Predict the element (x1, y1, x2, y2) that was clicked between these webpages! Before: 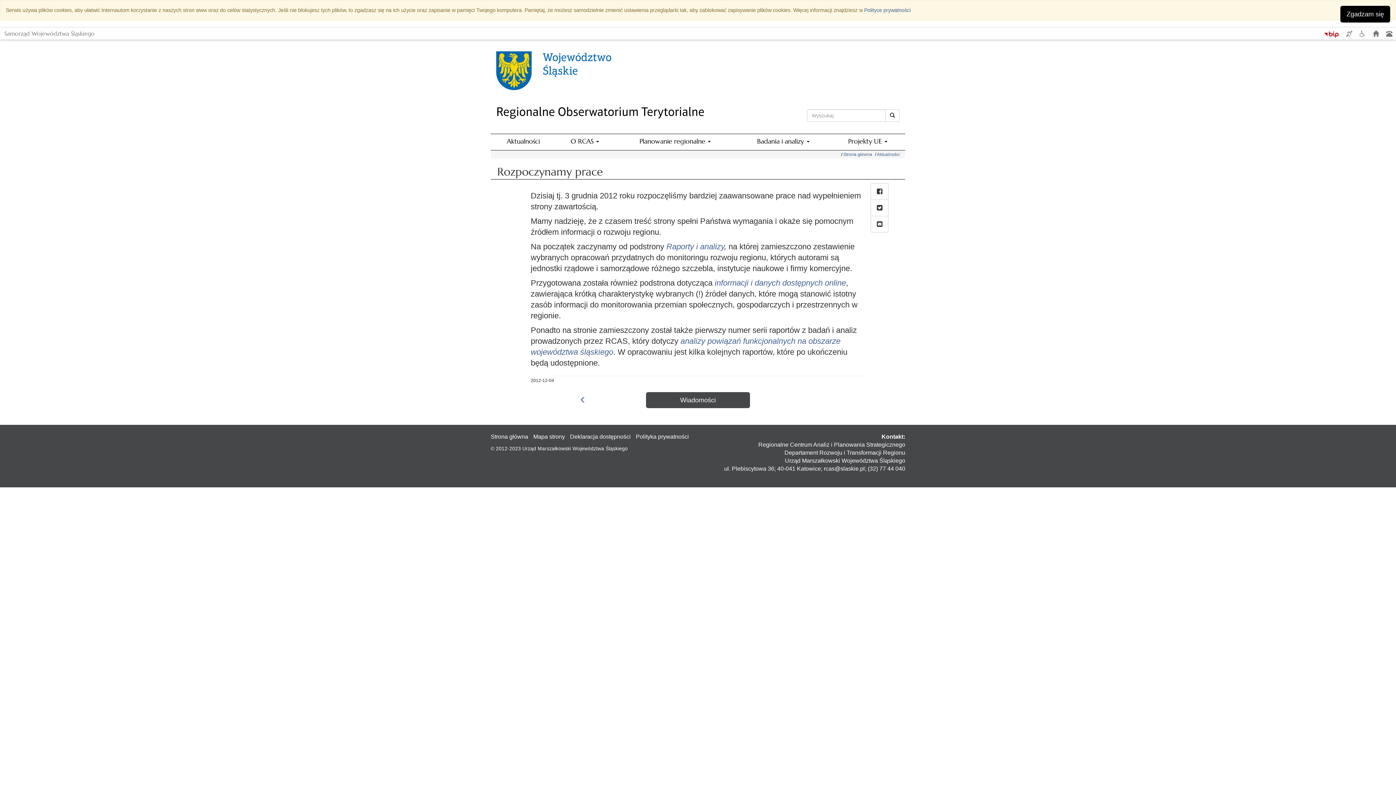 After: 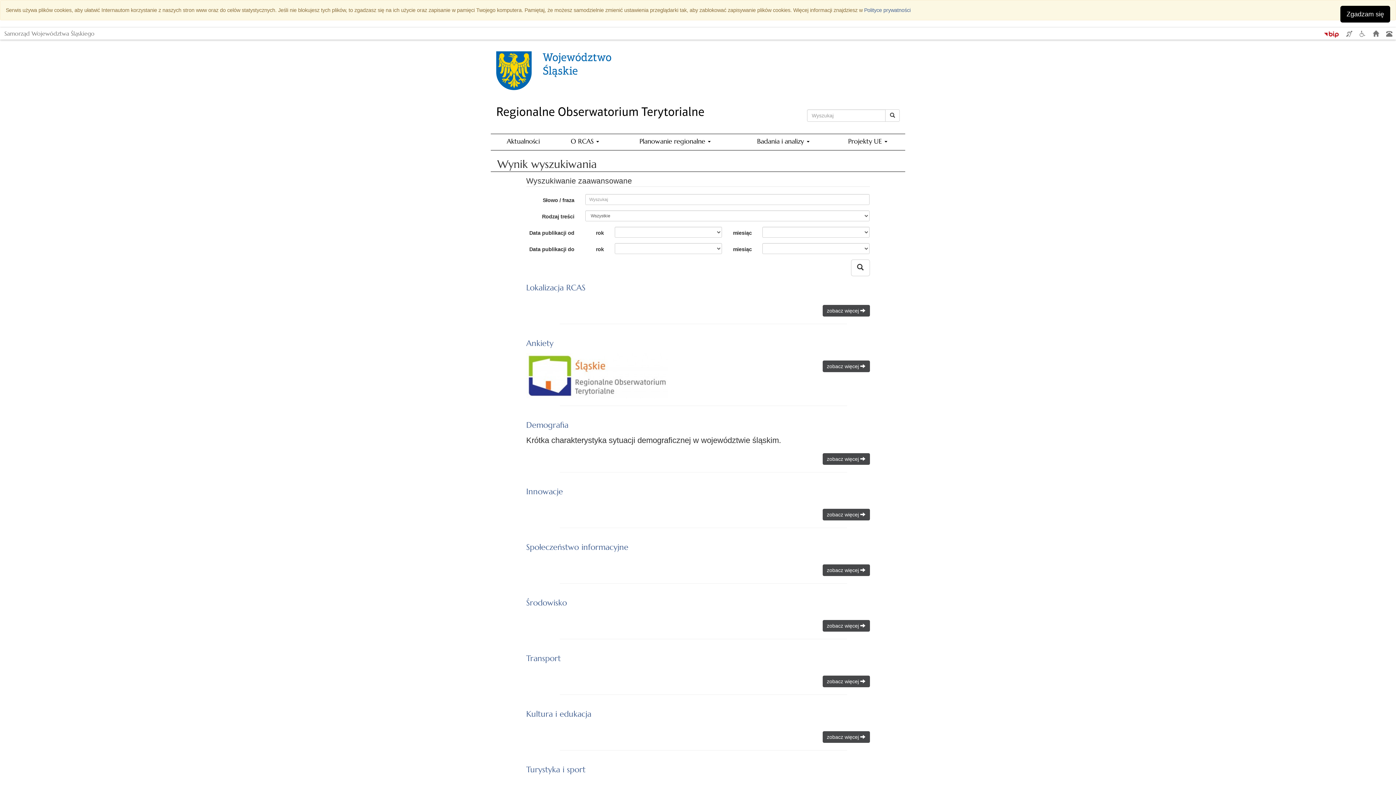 Action: bbox: (885, 109, 900, 121) label: Wyszukaj